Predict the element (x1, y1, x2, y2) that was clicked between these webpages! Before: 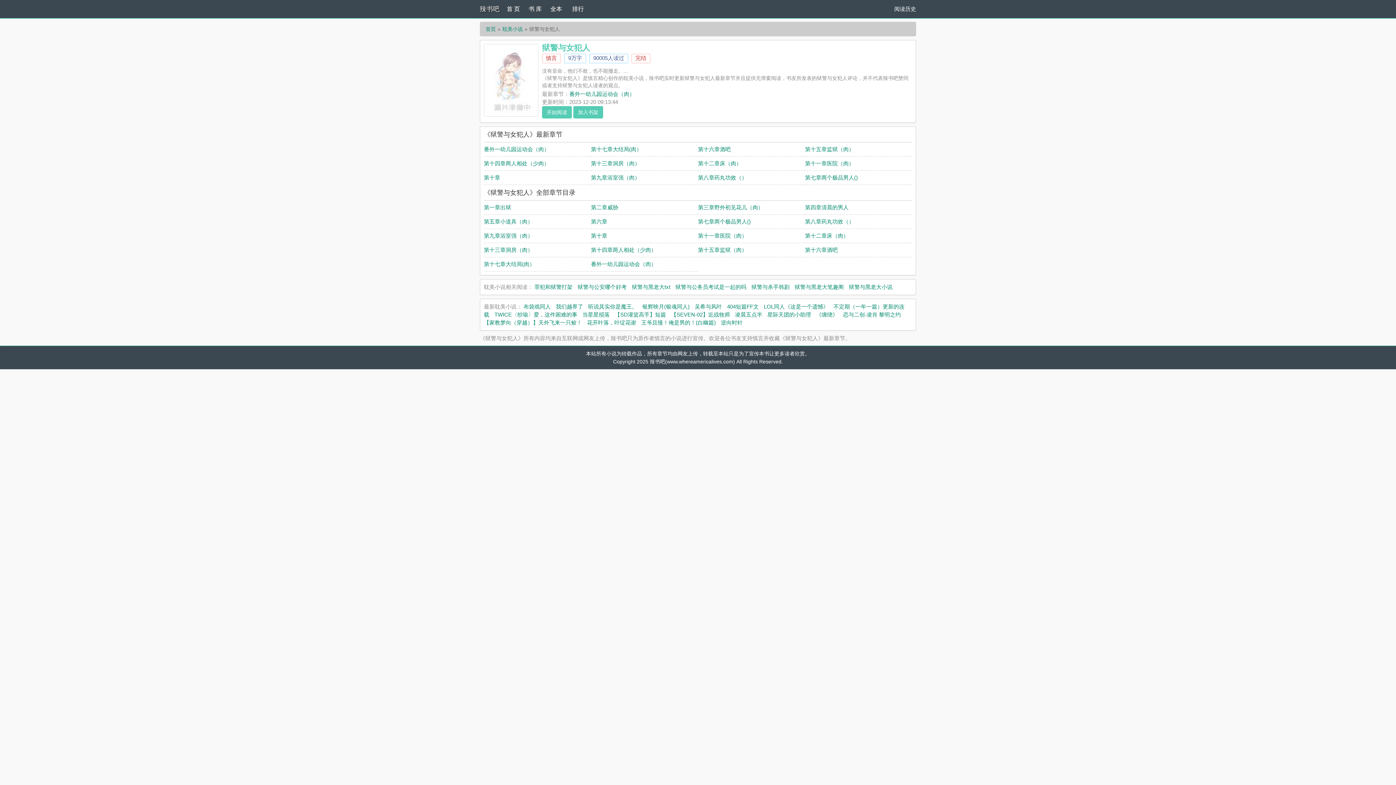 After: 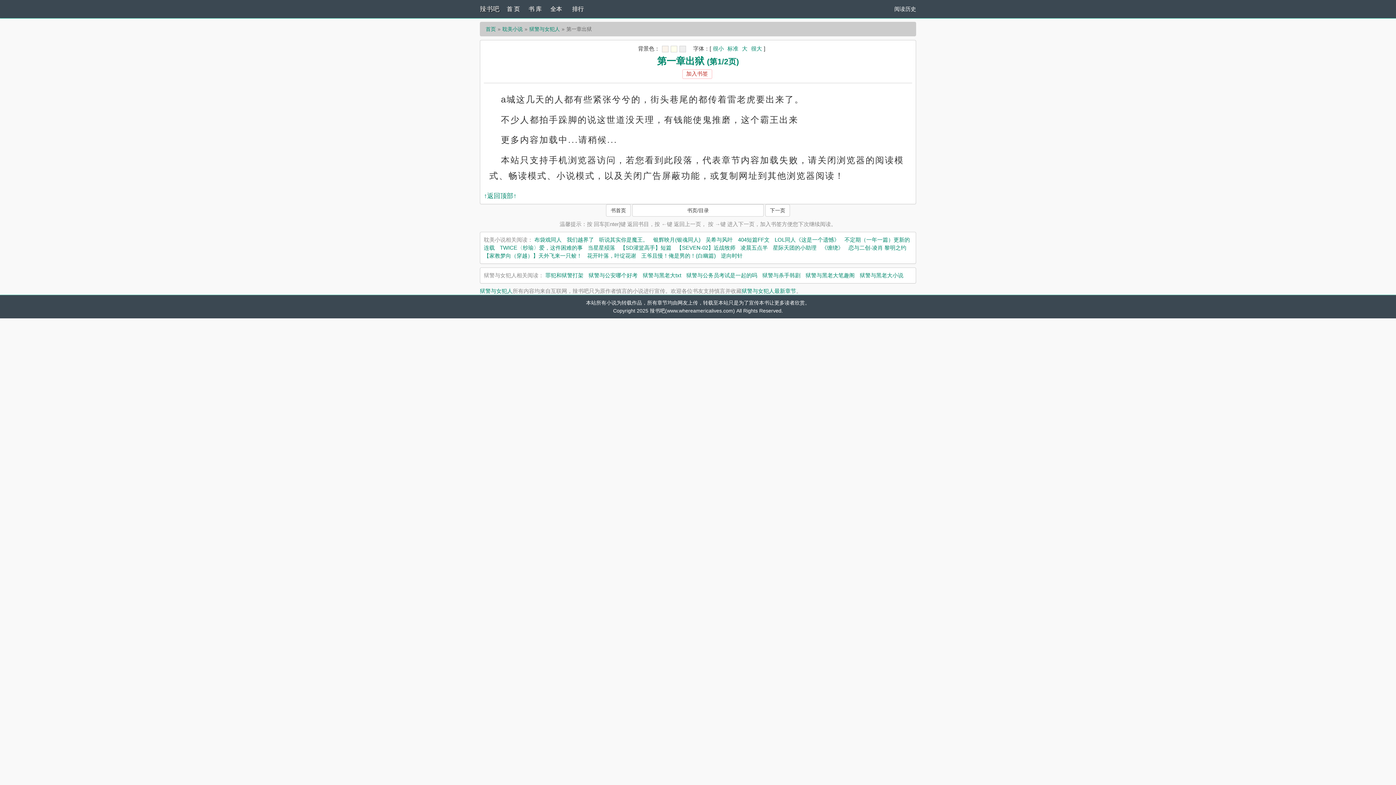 Action: bbox: (484, 204, 511, 210) label: 第一章出狱